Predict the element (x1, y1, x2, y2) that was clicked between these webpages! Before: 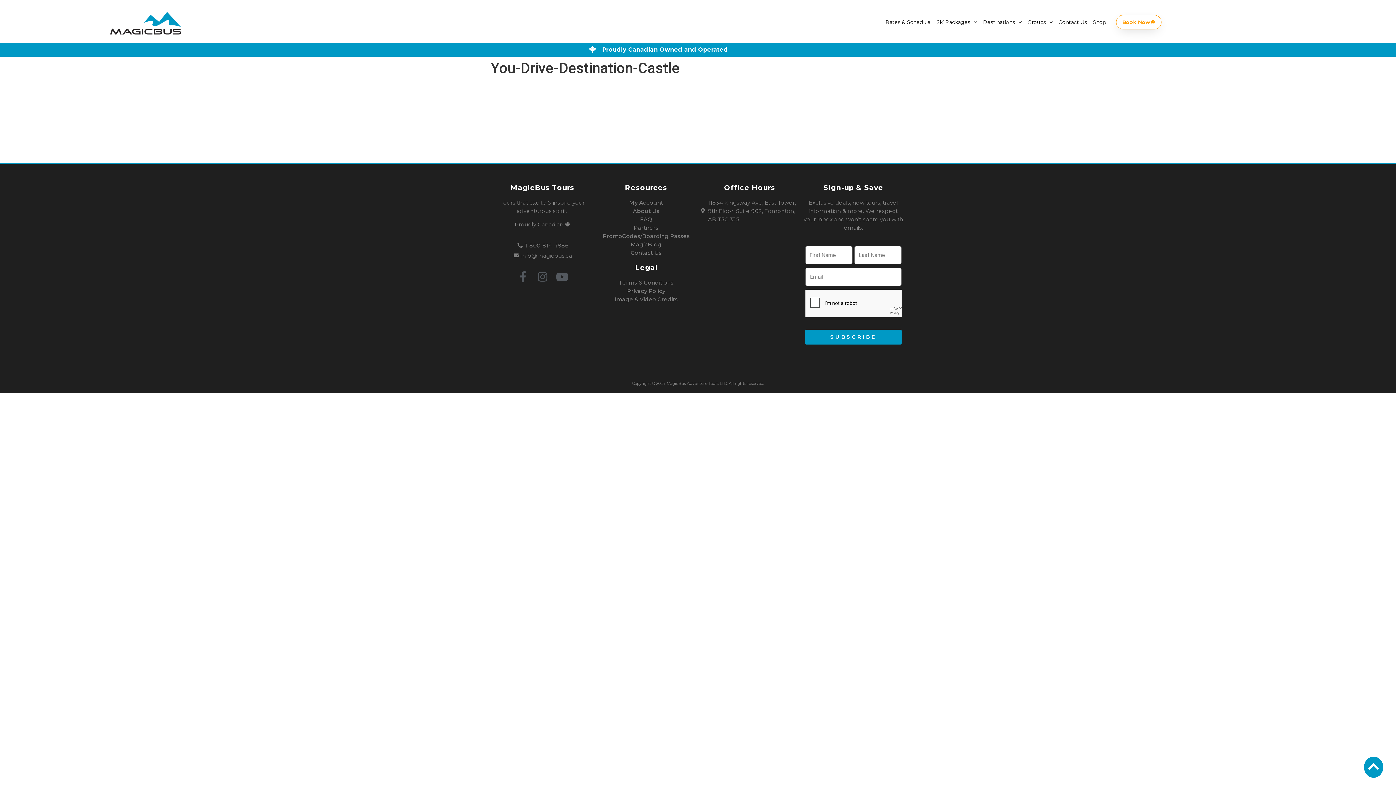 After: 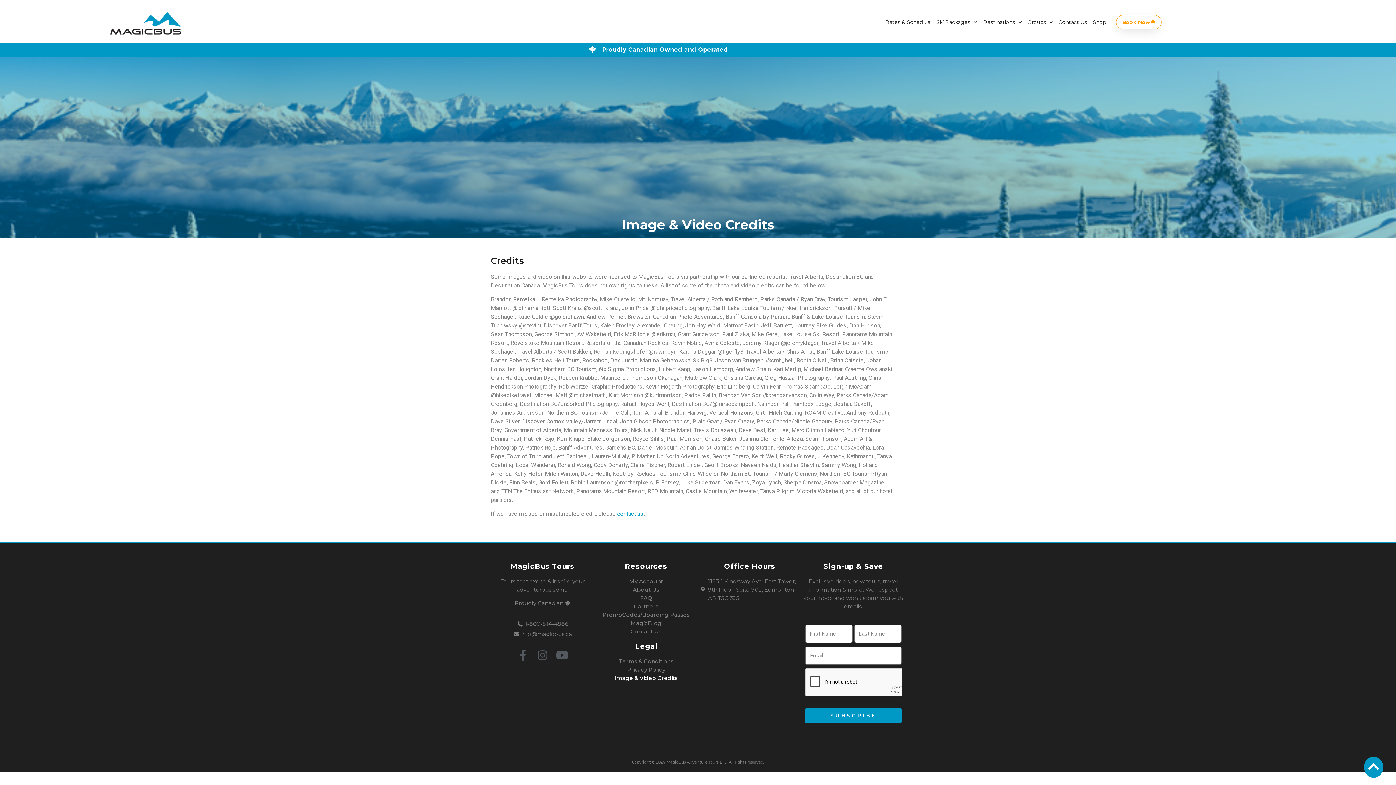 Action: bbox: (596, 295, 696, 303) label: Image & Video Credits